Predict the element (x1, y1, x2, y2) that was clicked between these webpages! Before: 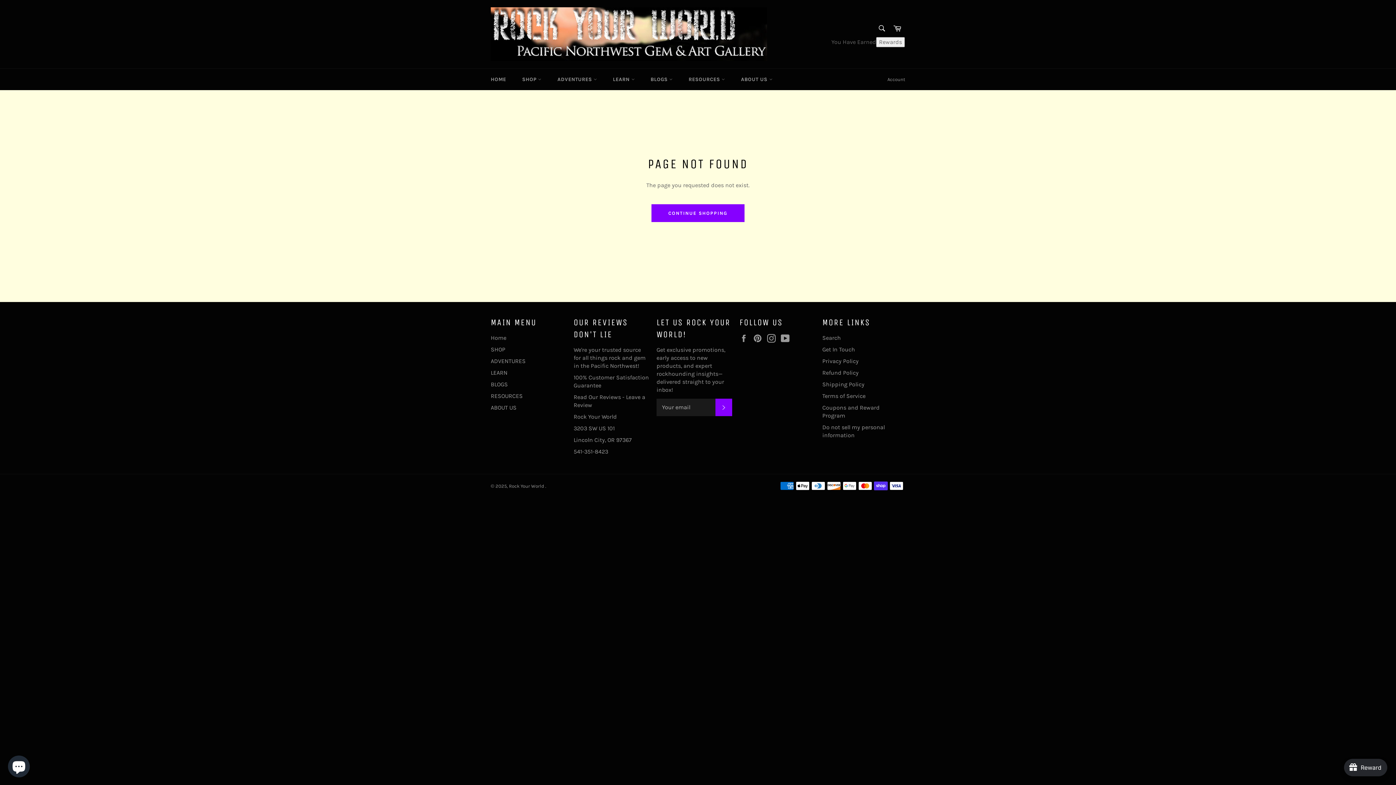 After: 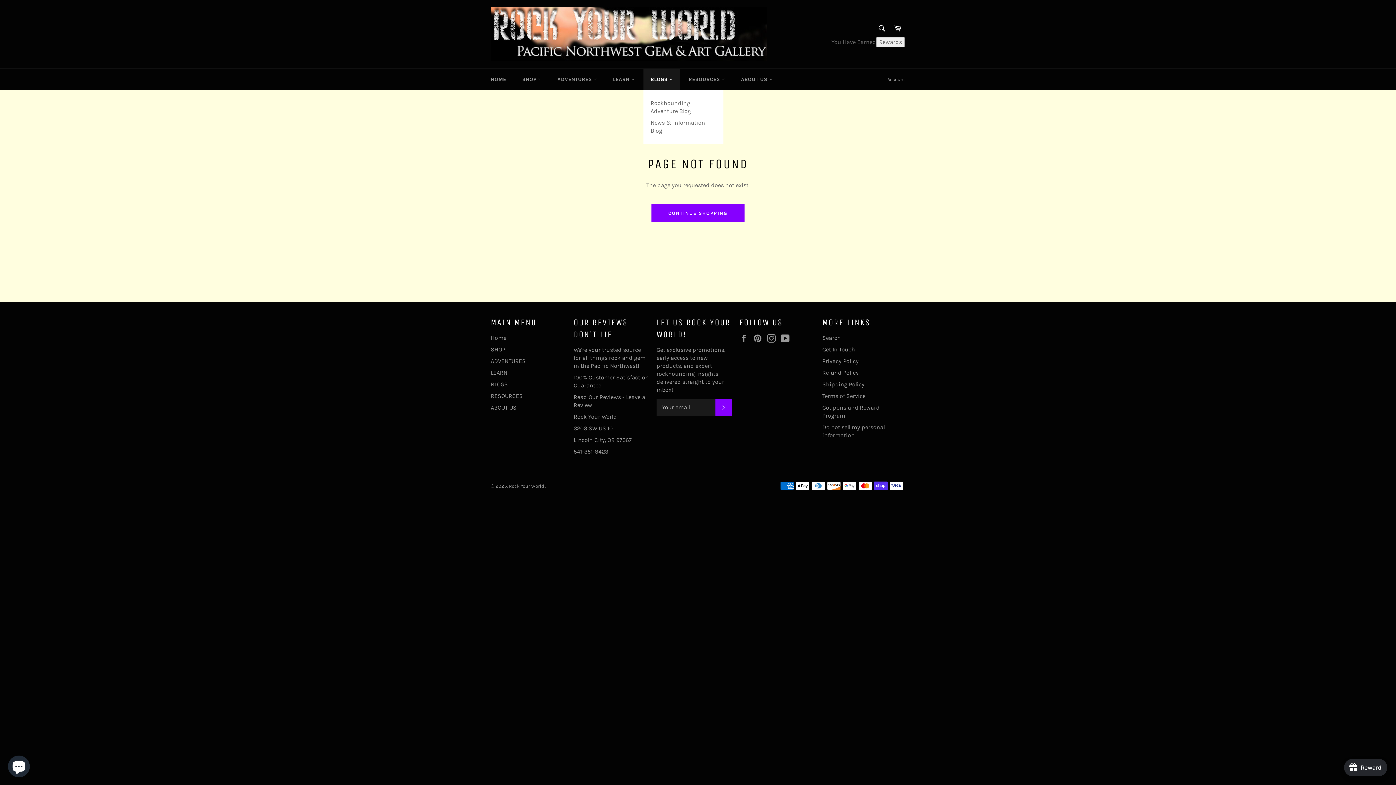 Action: label: BLOGS  bbox: (643, 68, 680, 90)